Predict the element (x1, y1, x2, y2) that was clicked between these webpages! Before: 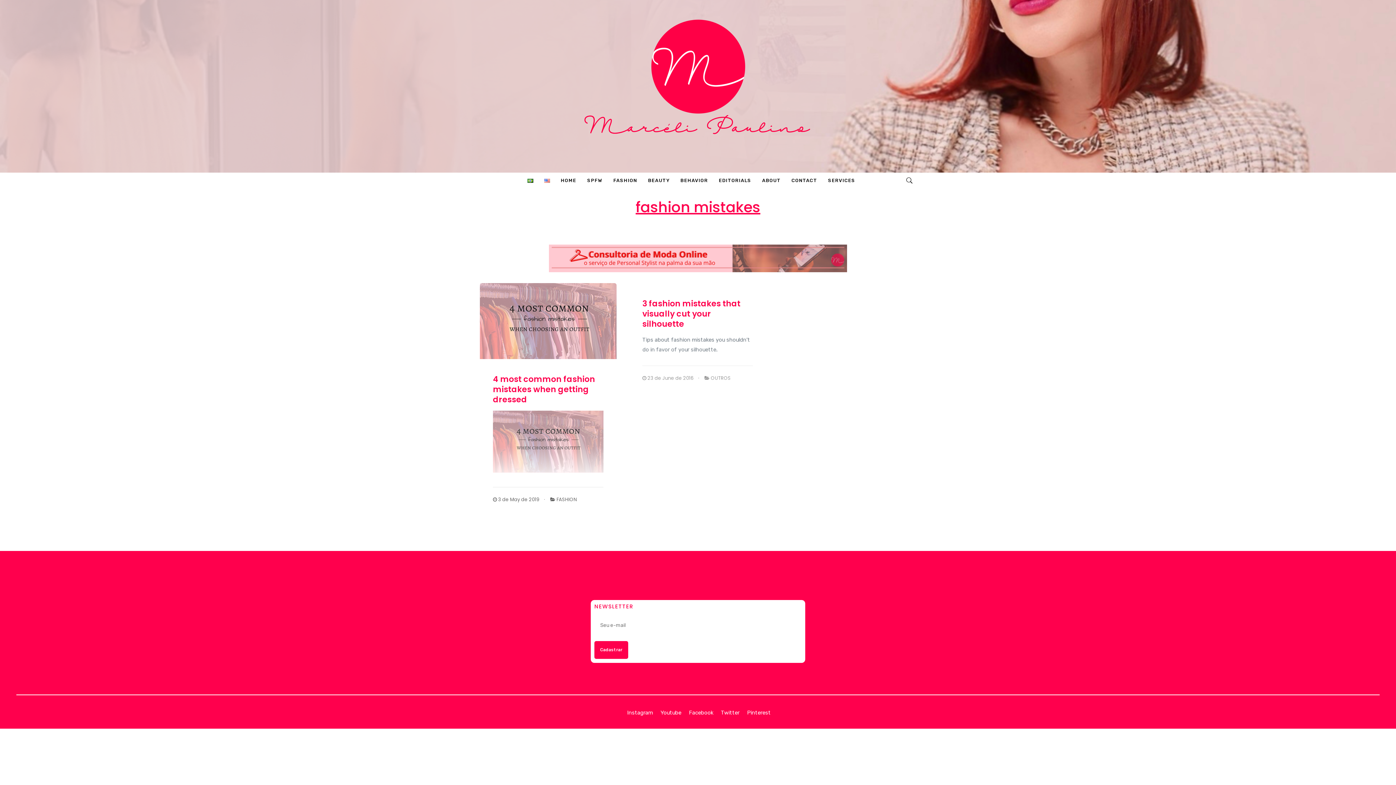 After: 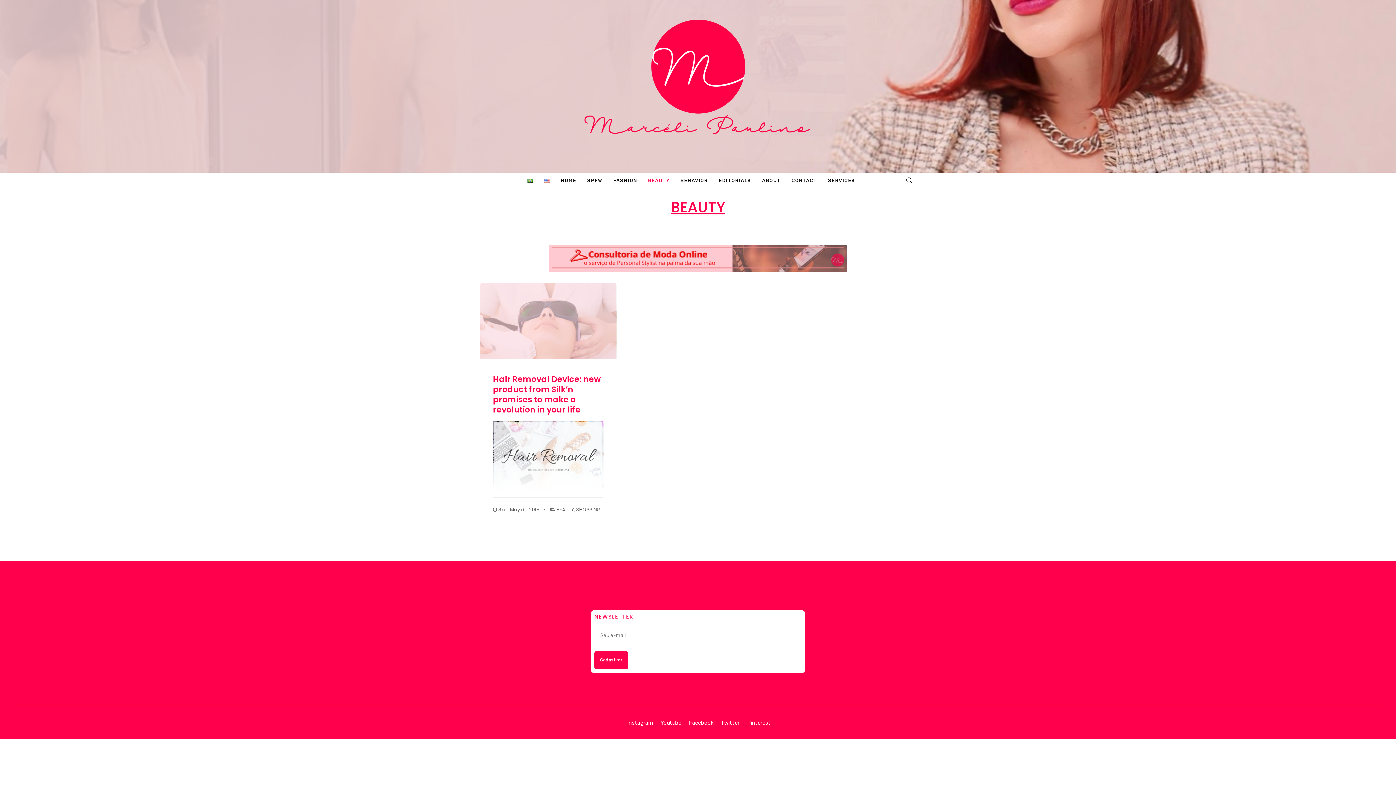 Action: label: BEAUTY bbox: (642, 172, 675, 188)